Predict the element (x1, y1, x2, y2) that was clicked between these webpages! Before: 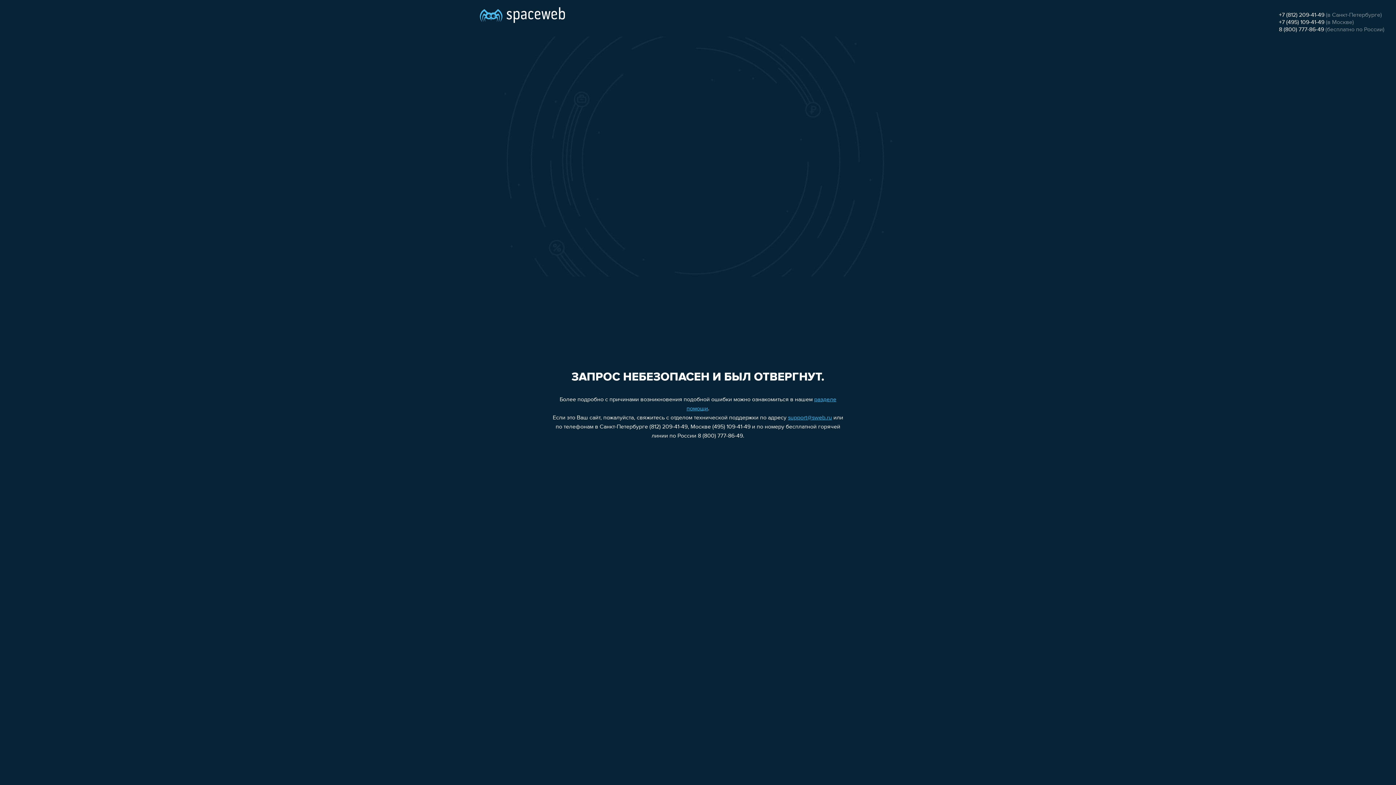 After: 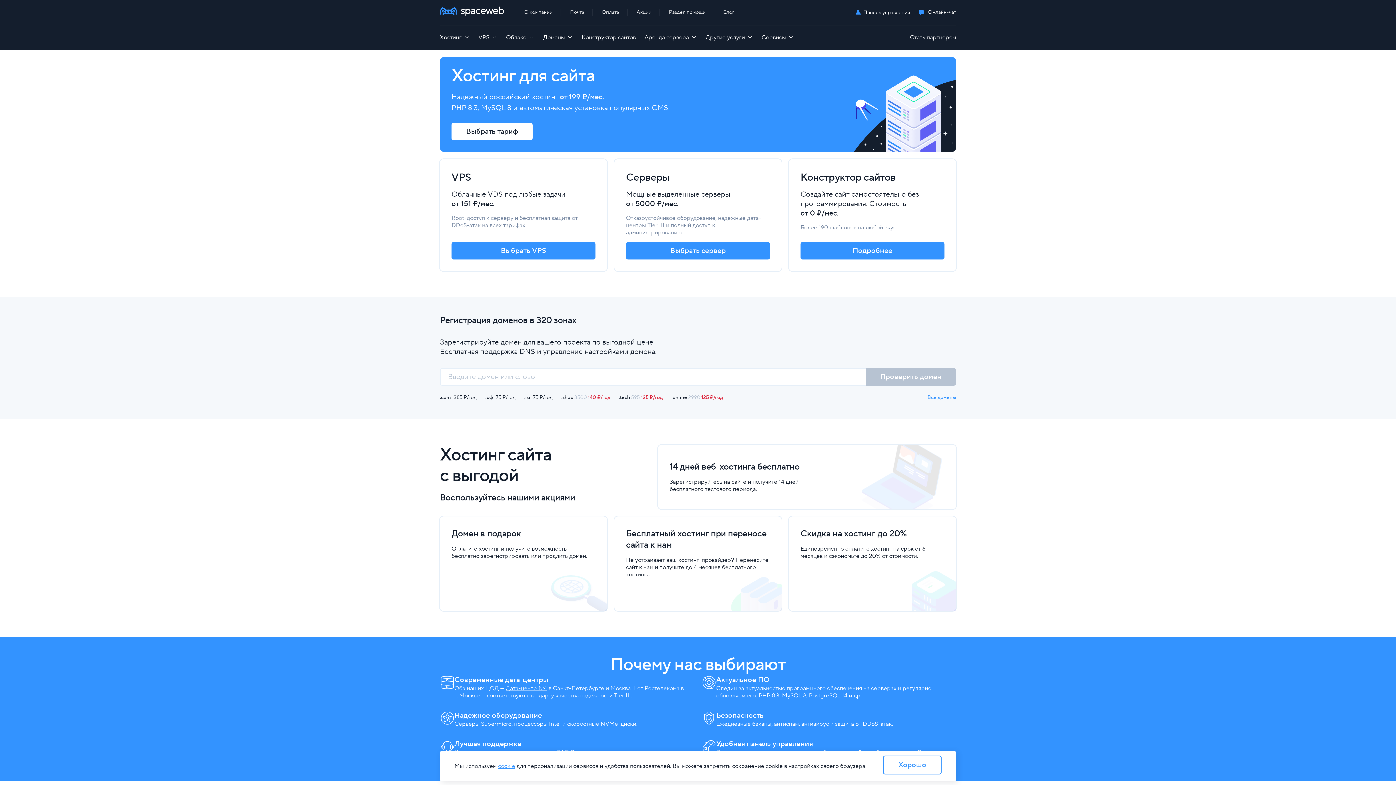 Action: bbox: (480, 0, 565, 25)